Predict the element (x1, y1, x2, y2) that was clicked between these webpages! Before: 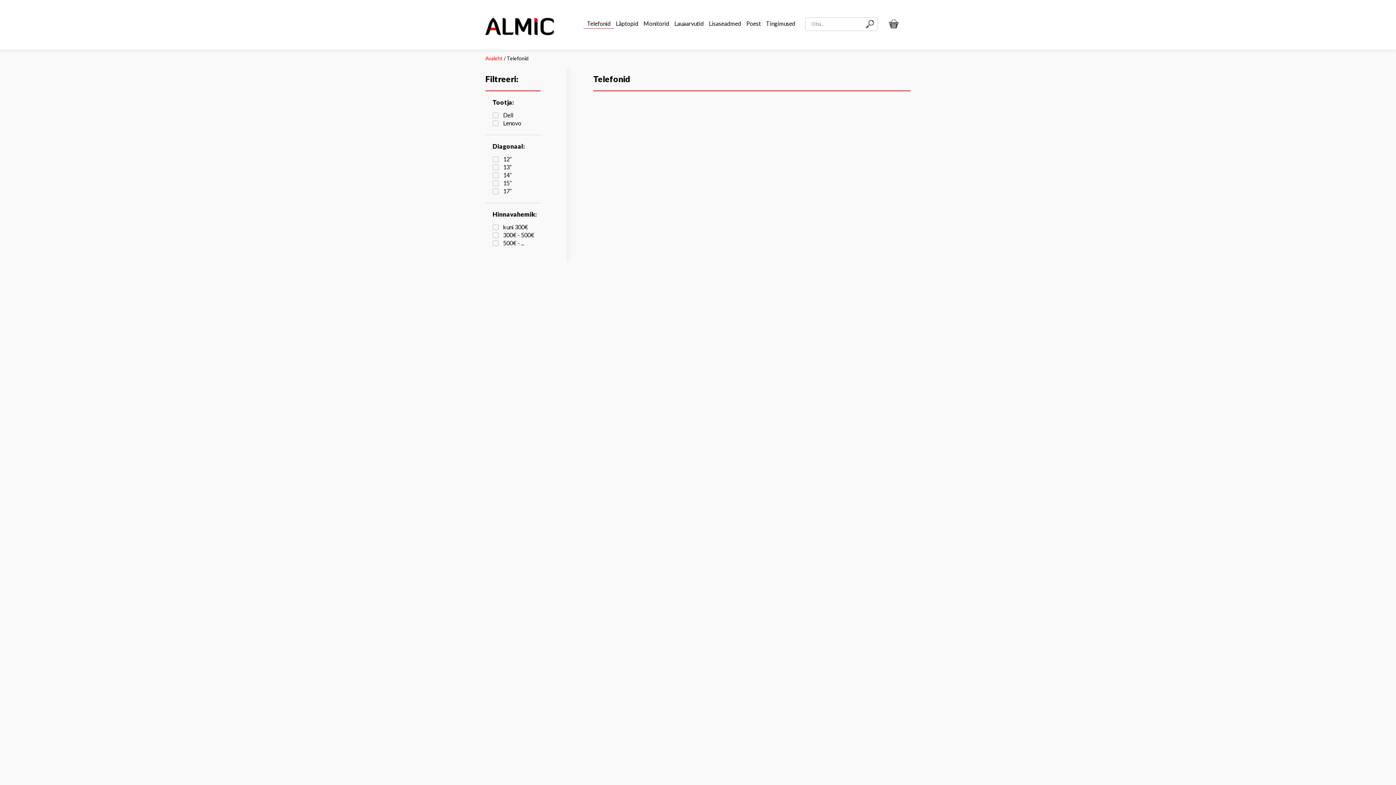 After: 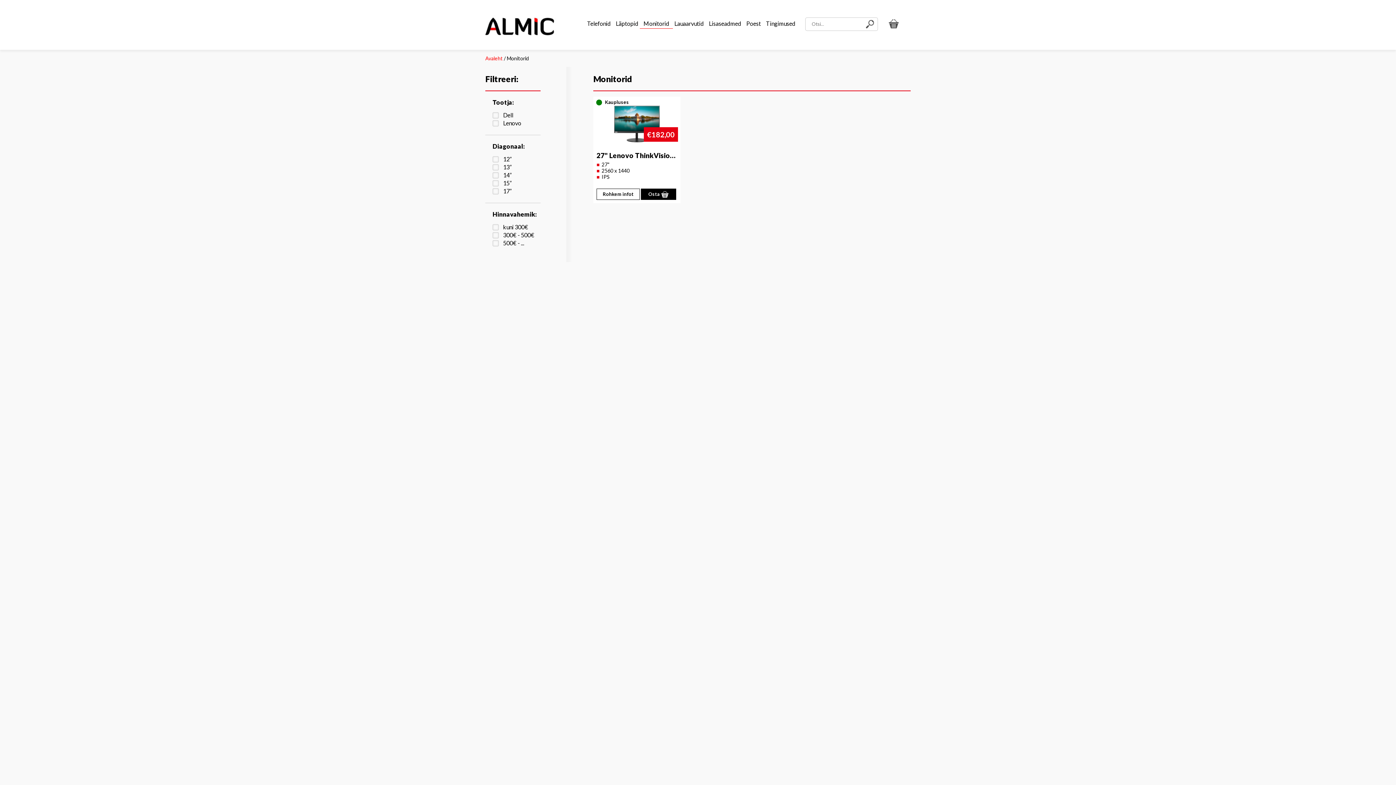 Action: bbox: (640, 18, 673, 28) label: Monitorid